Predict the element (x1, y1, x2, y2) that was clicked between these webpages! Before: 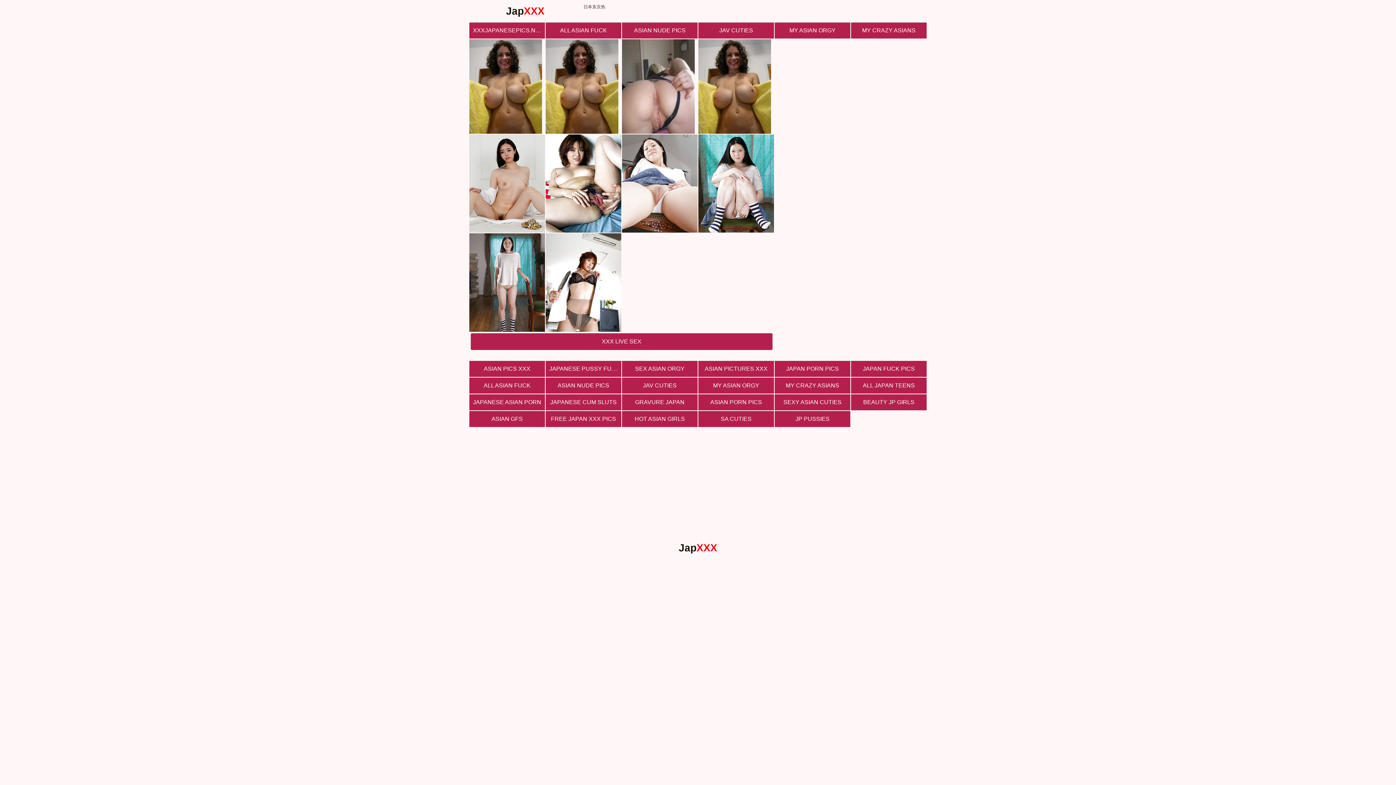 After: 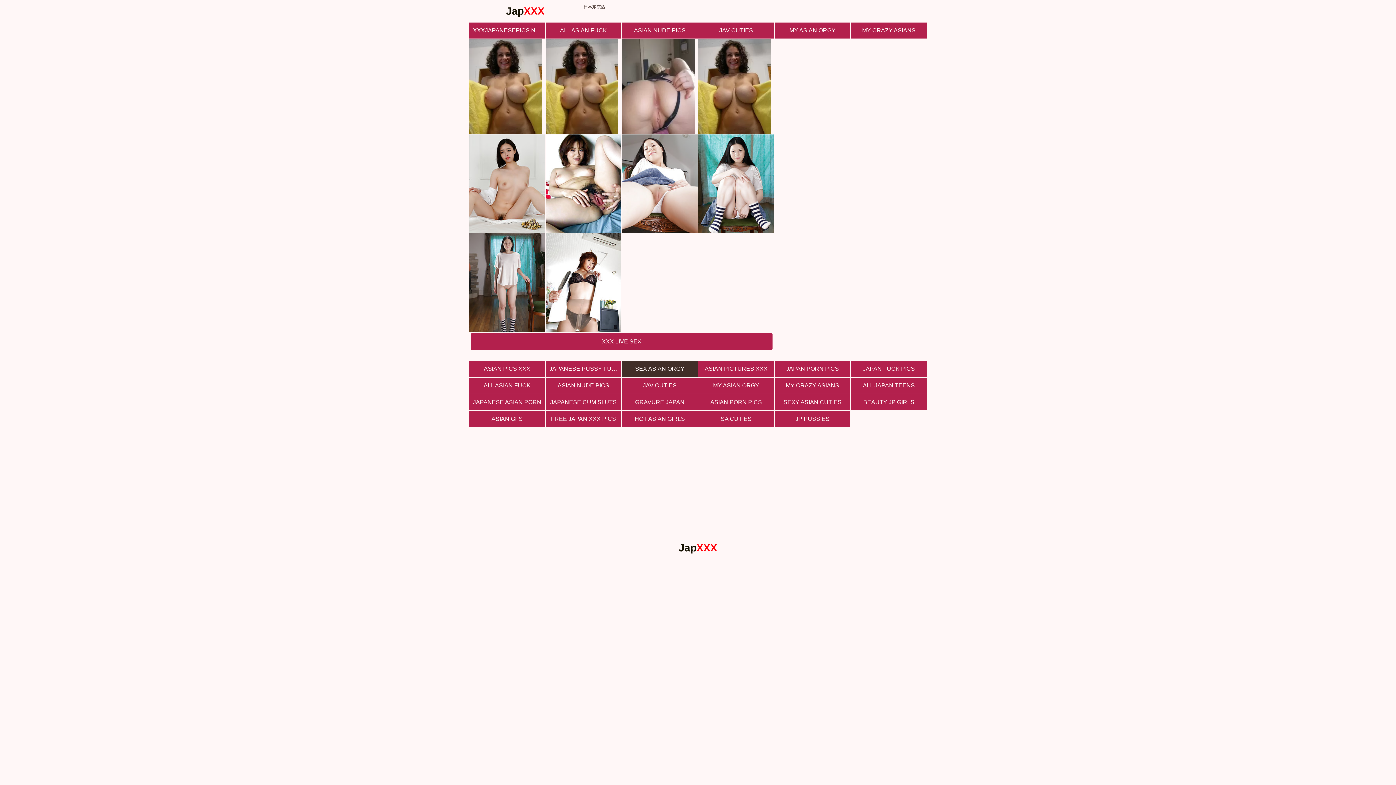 Action: bbox: (622, 361, 697, 377) label: SEX ASIAN ORGY